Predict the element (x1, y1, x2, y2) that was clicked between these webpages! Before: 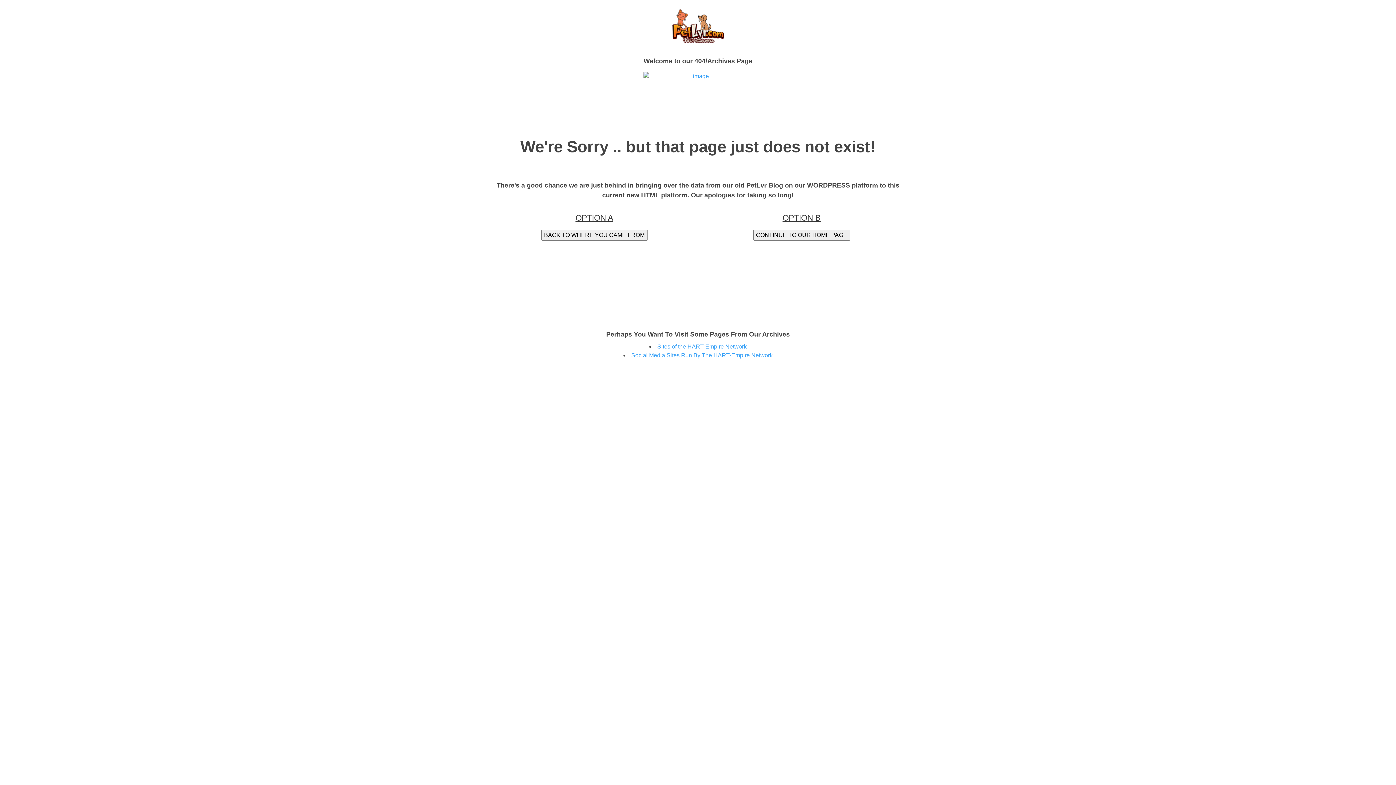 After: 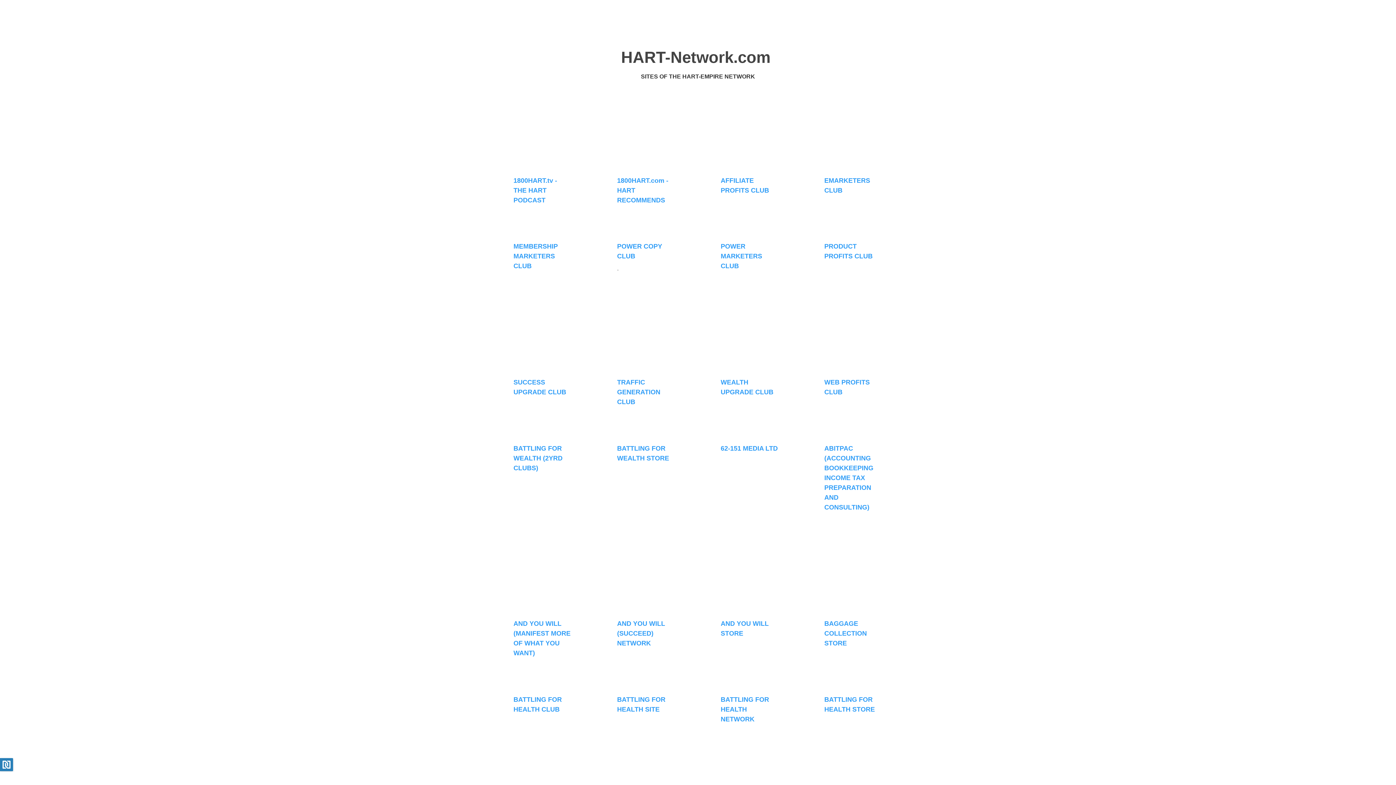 Action: label: Sites of the HART-Empire Network bbox: (657, 343, 746, 349)